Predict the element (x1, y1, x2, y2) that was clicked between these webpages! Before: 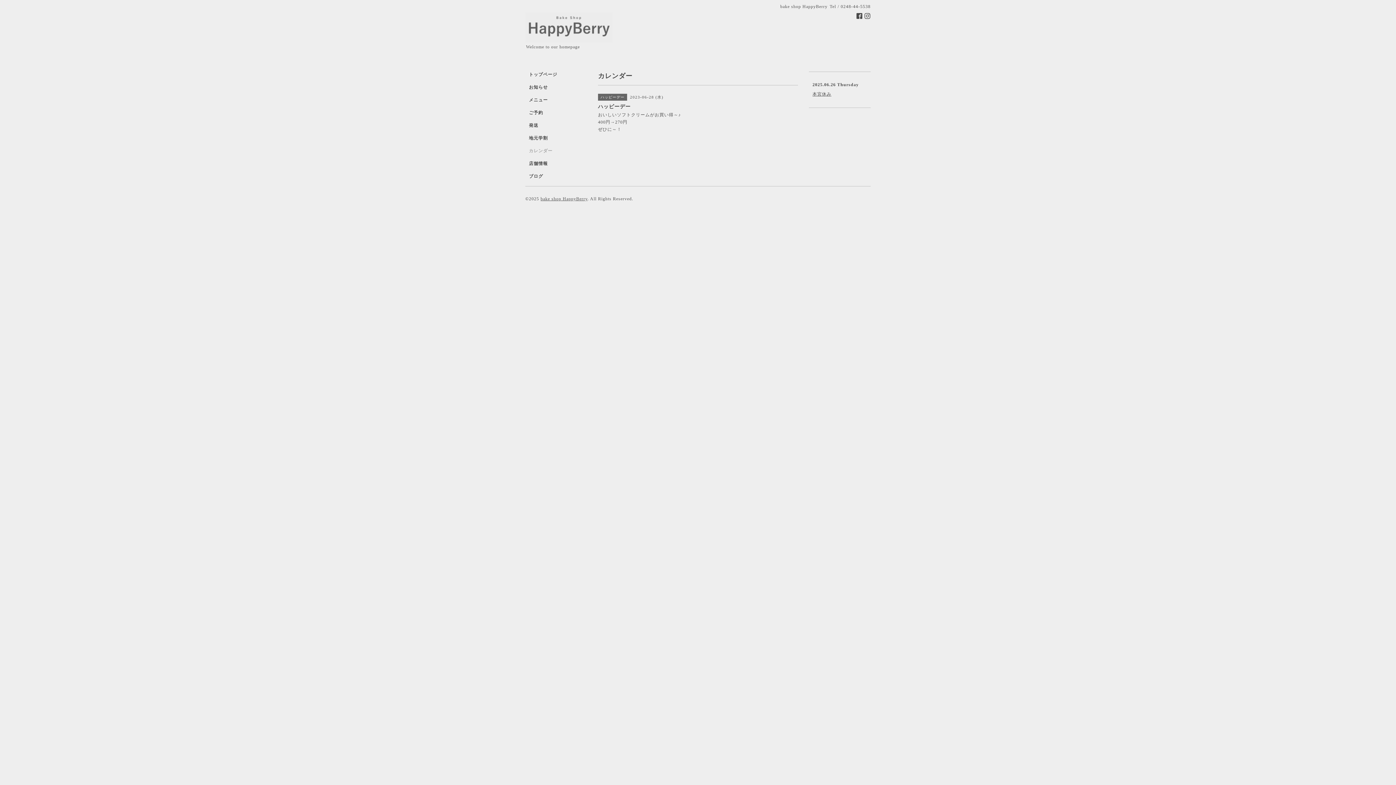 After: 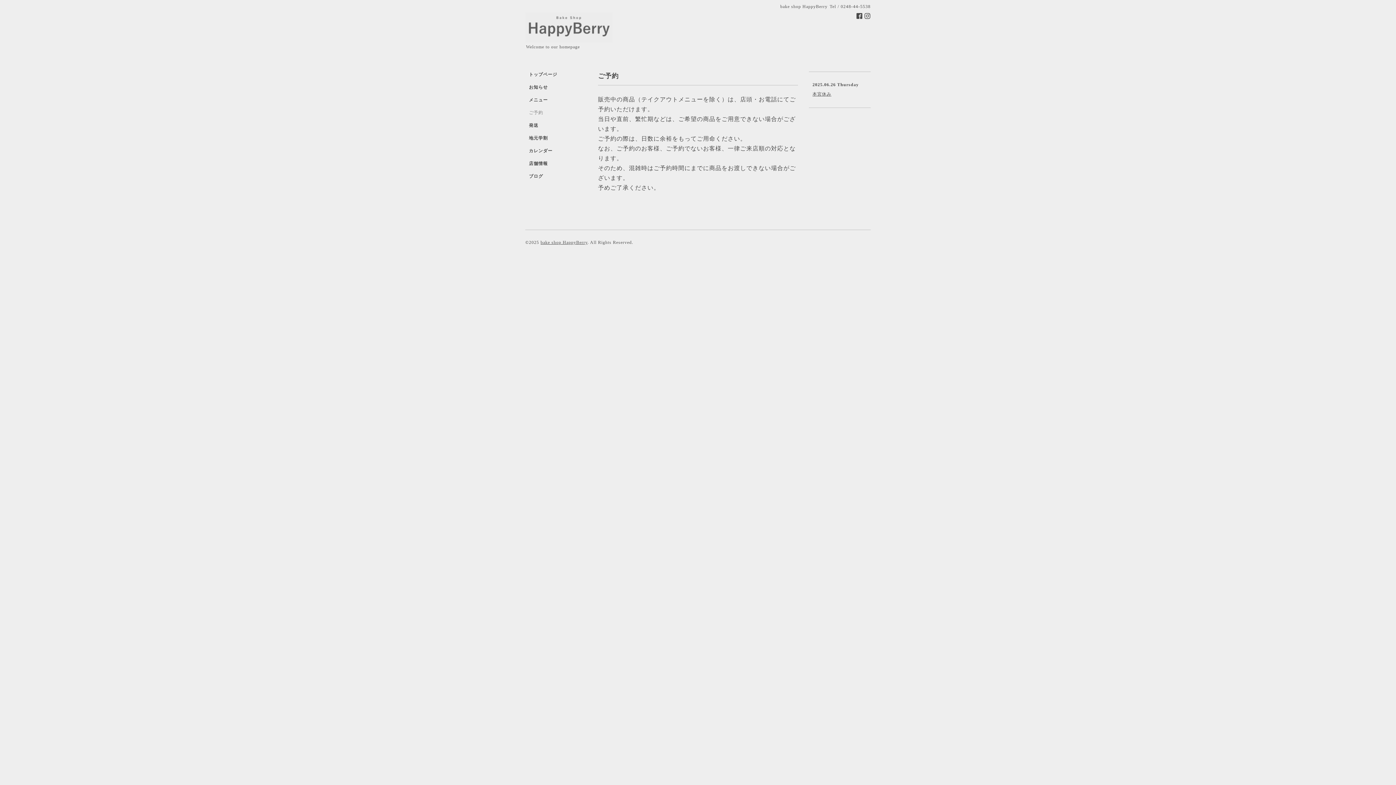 Action: bbox: (525, 109, 587, 122) label: ご予約